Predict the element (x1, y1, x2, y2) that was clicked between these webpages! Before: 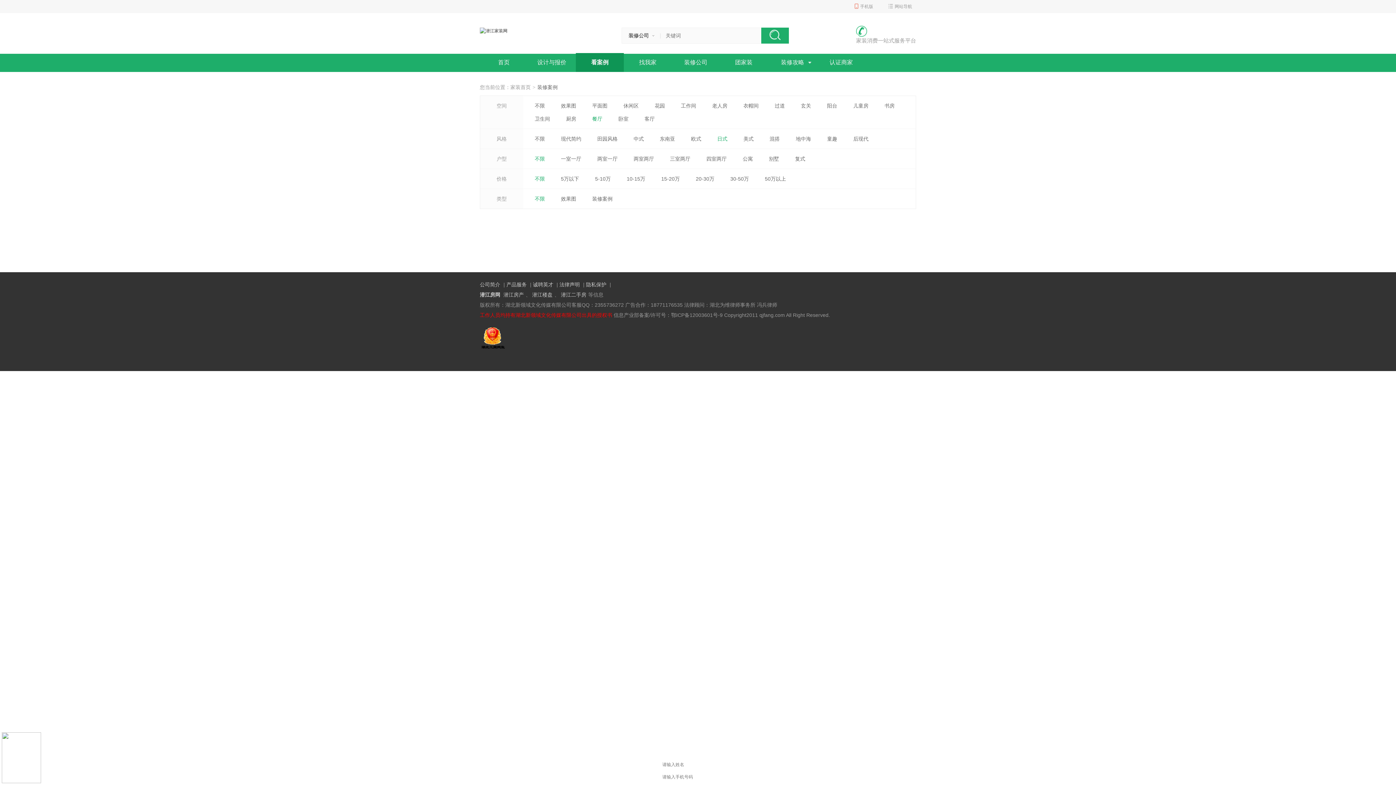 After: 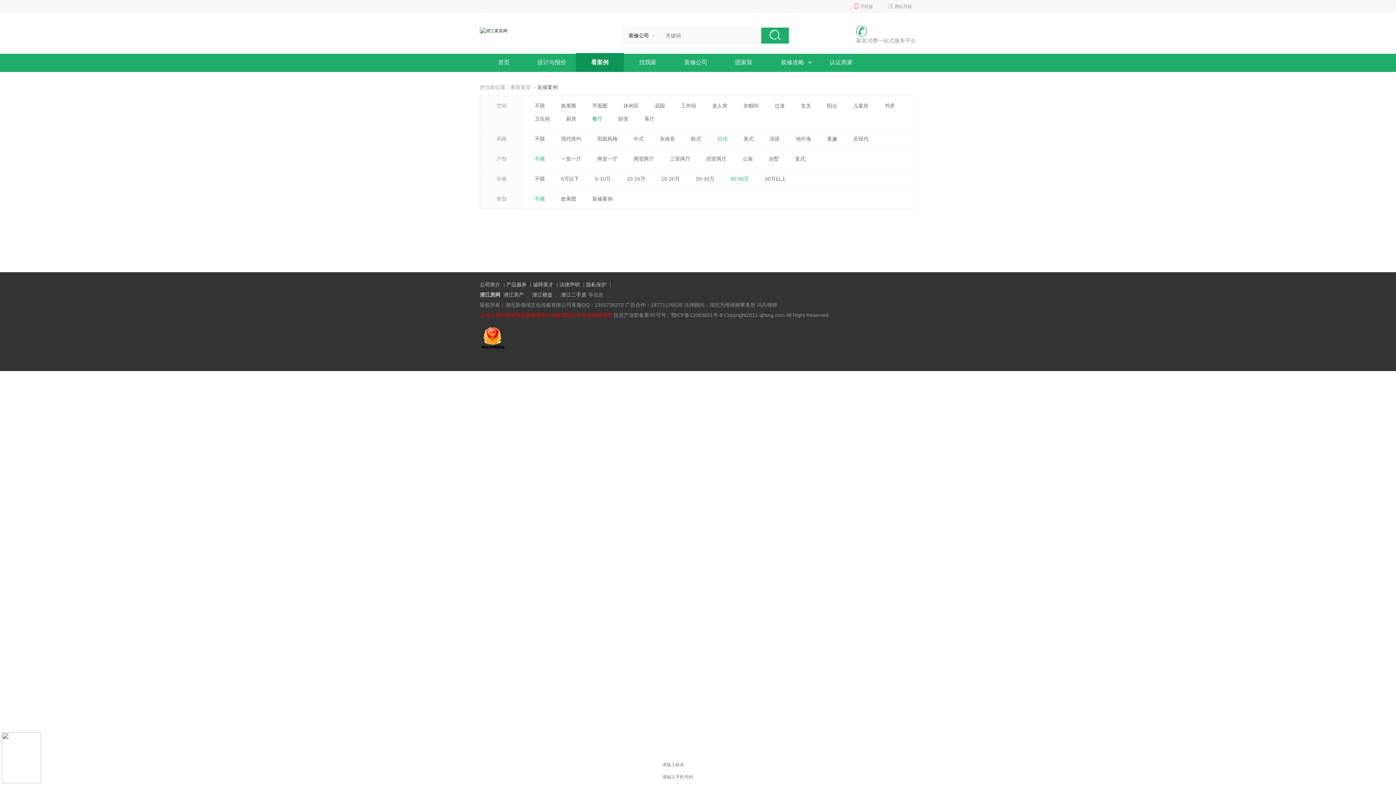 Action: label: 30-50万 bbox: (730, 172, 749, 185)